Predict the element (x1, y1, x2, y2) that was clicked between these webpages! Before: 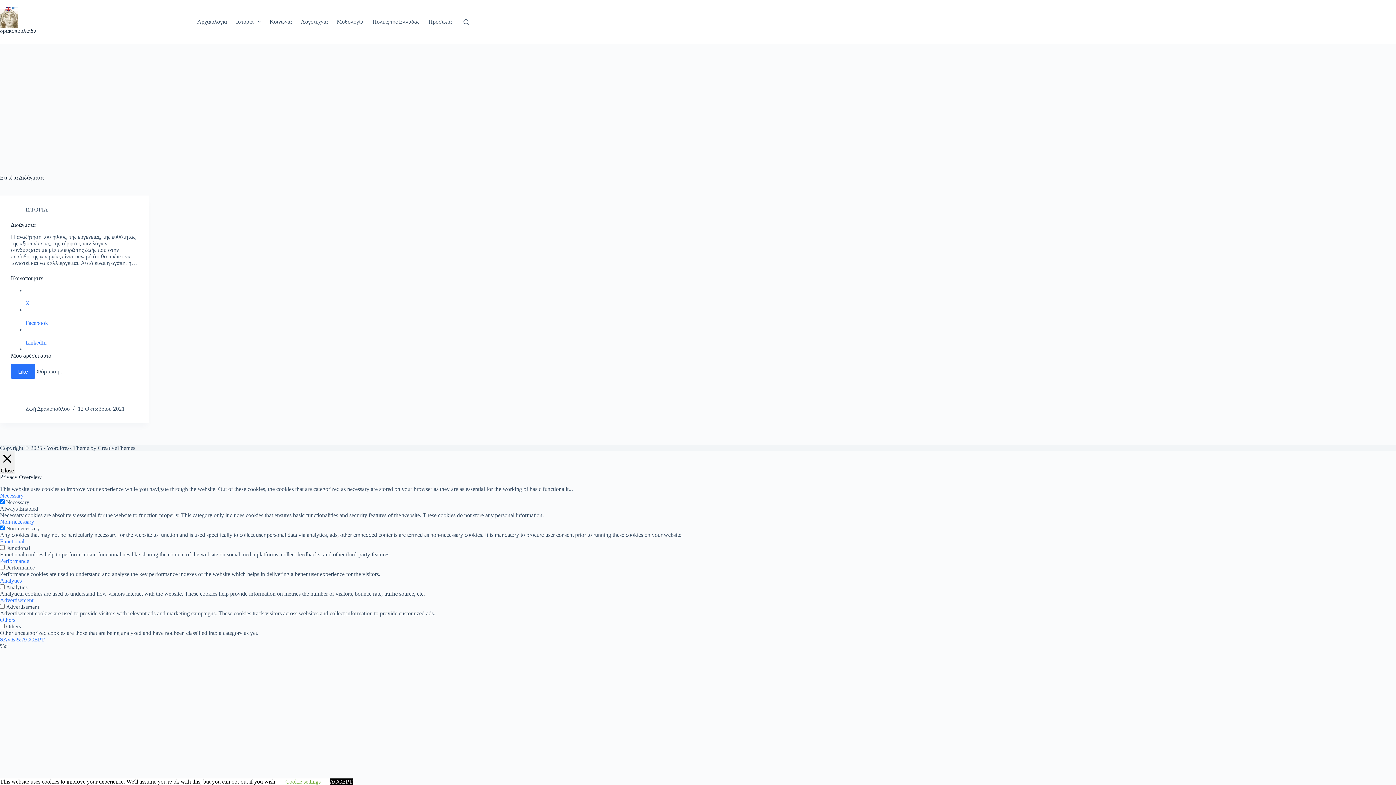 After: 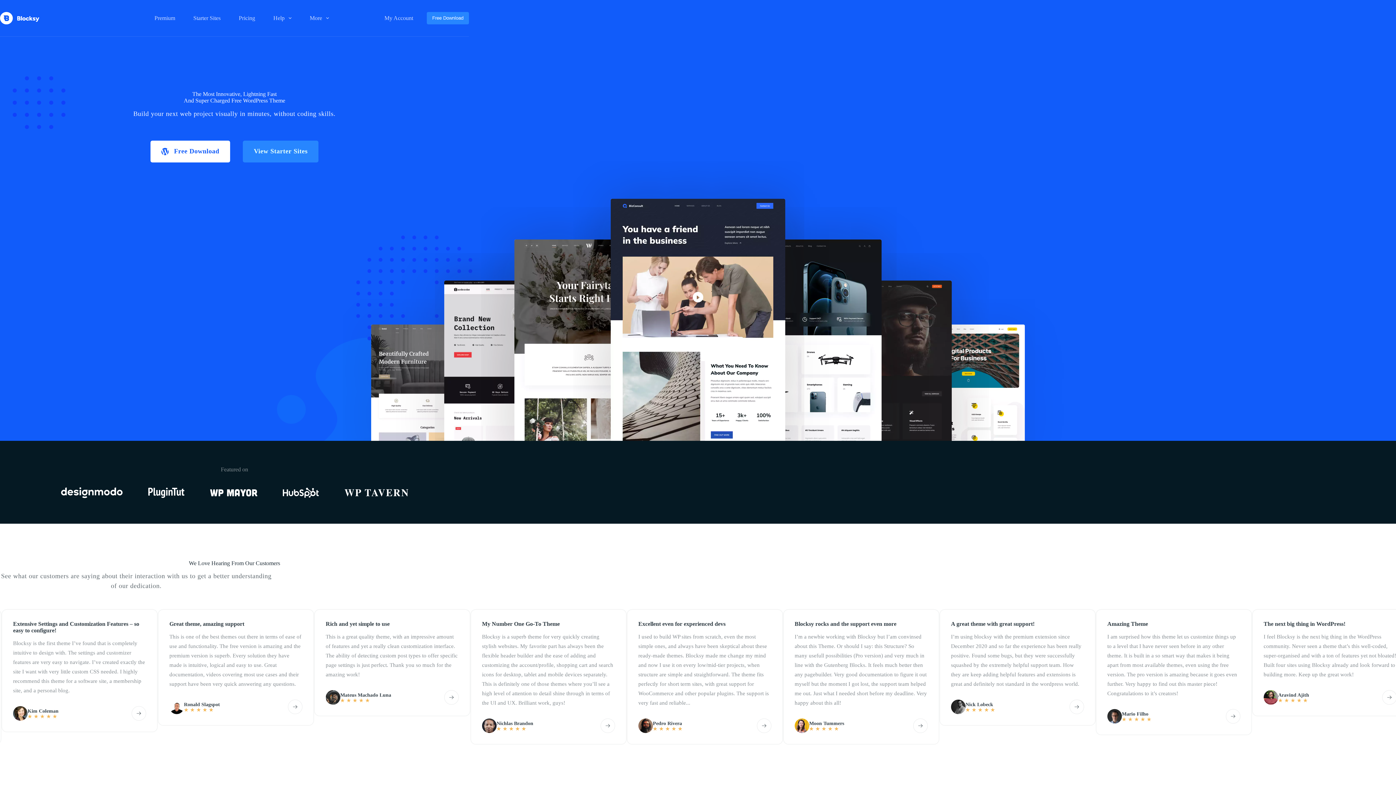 Action: label: CreativeThemes bbox: (97, 445, 135, 451)